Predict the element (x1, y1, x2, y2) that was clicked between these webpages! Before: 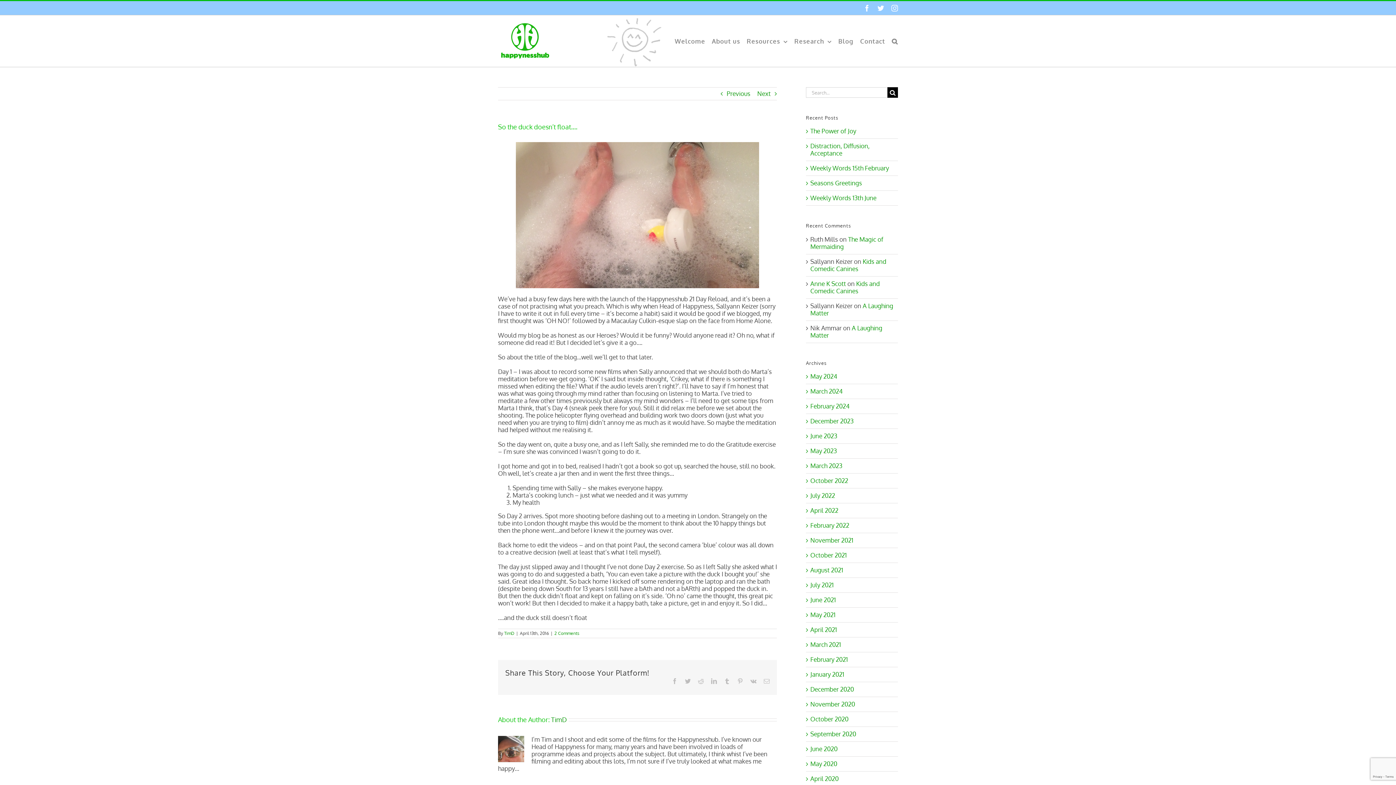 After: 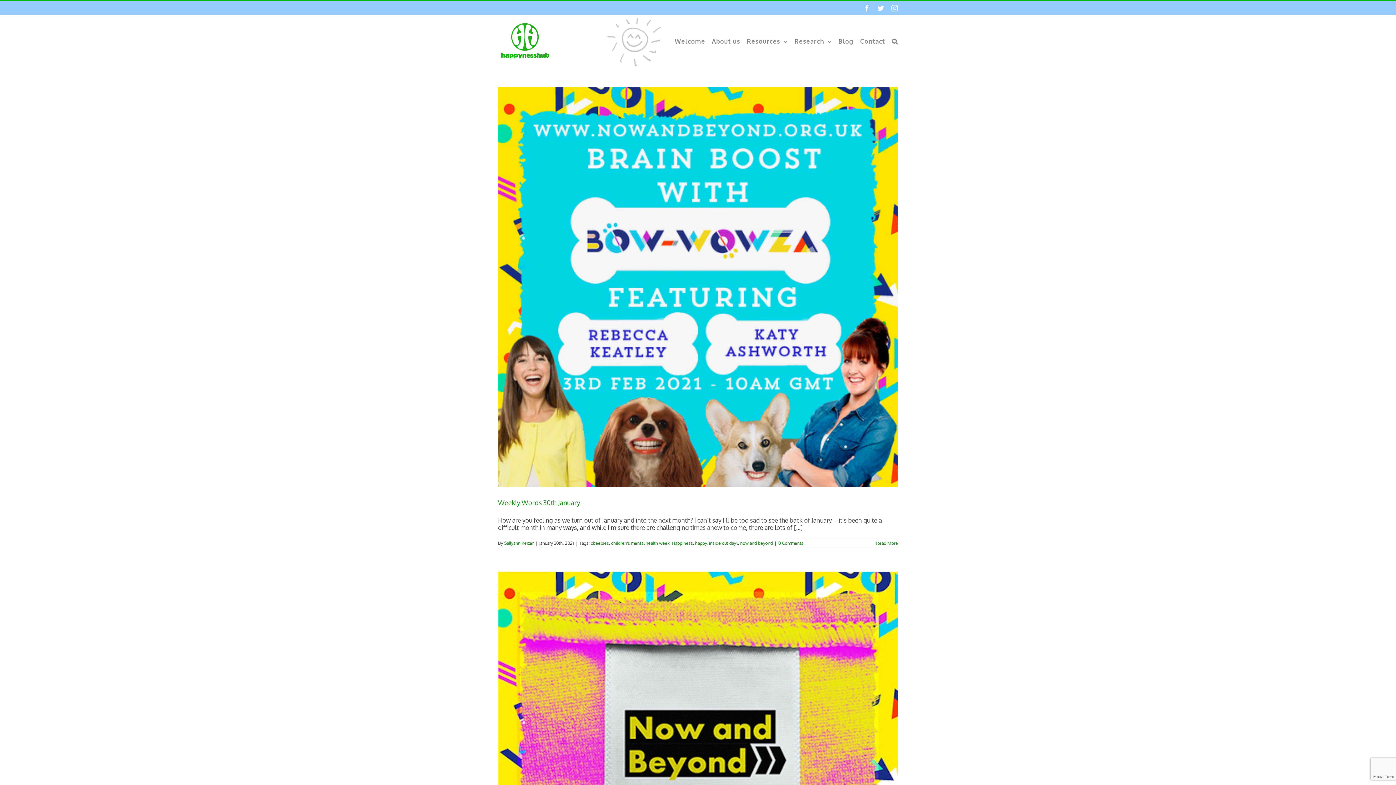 Action: label: January 2021 bbox: (810, 670, 844, 678)